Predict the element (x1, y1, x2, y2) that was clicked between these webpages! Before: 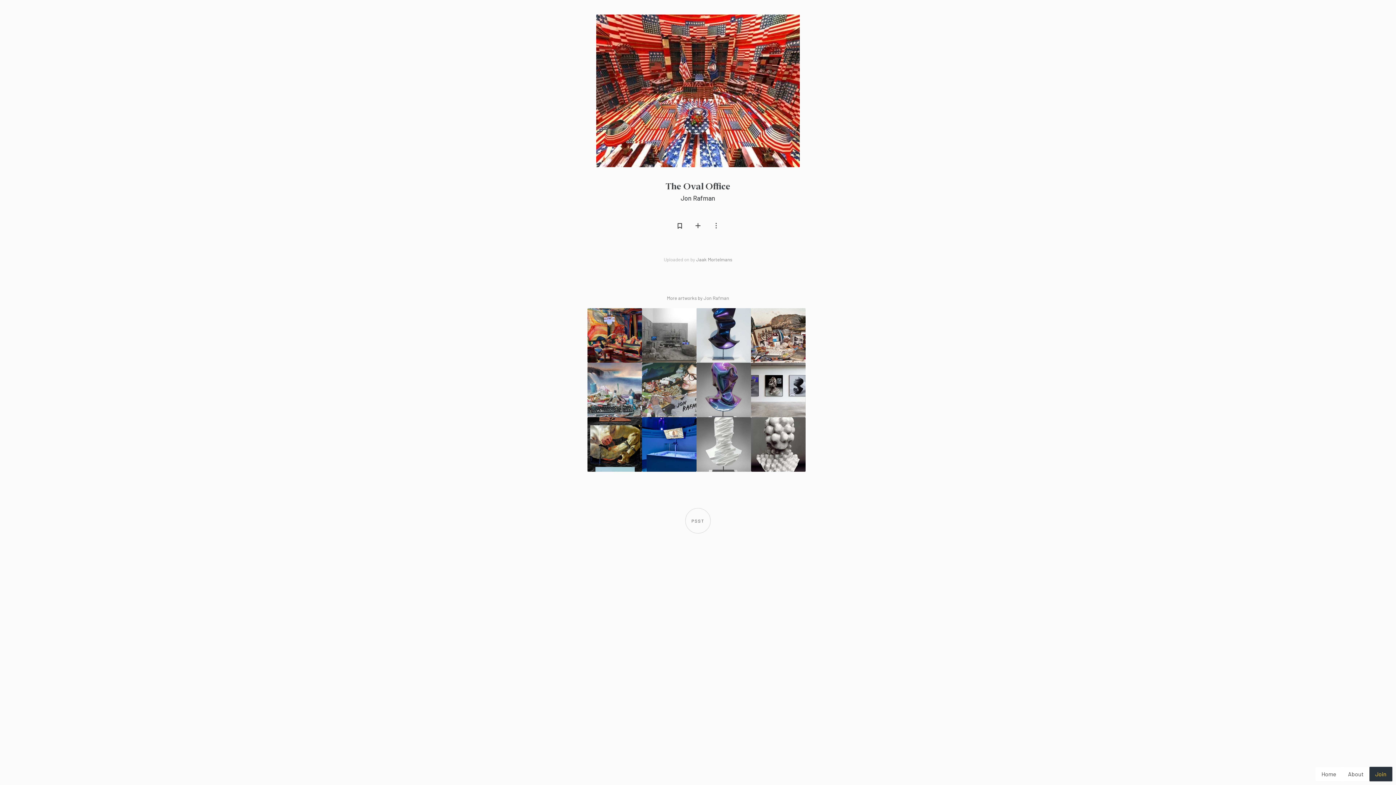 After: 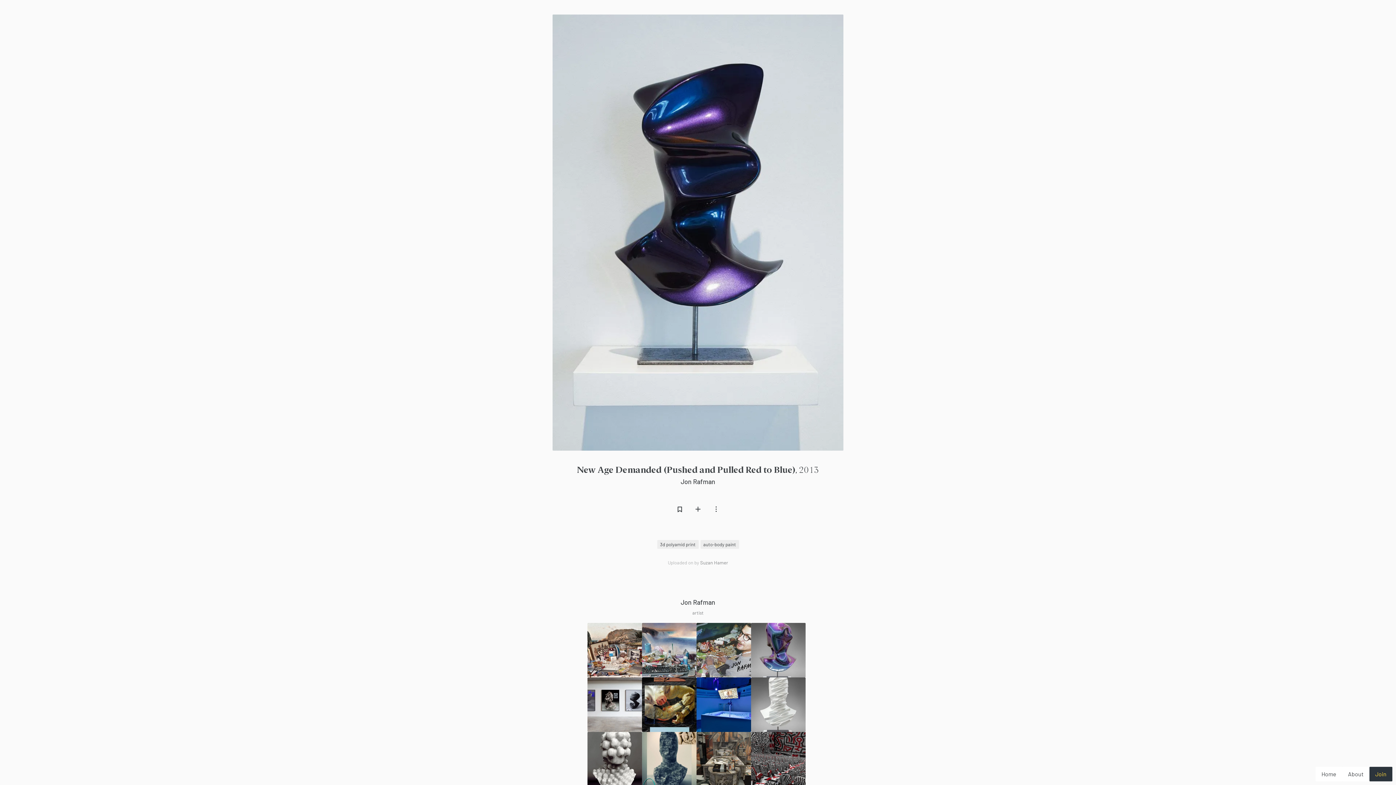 Action: bbox: (696, 308, 751, 362)